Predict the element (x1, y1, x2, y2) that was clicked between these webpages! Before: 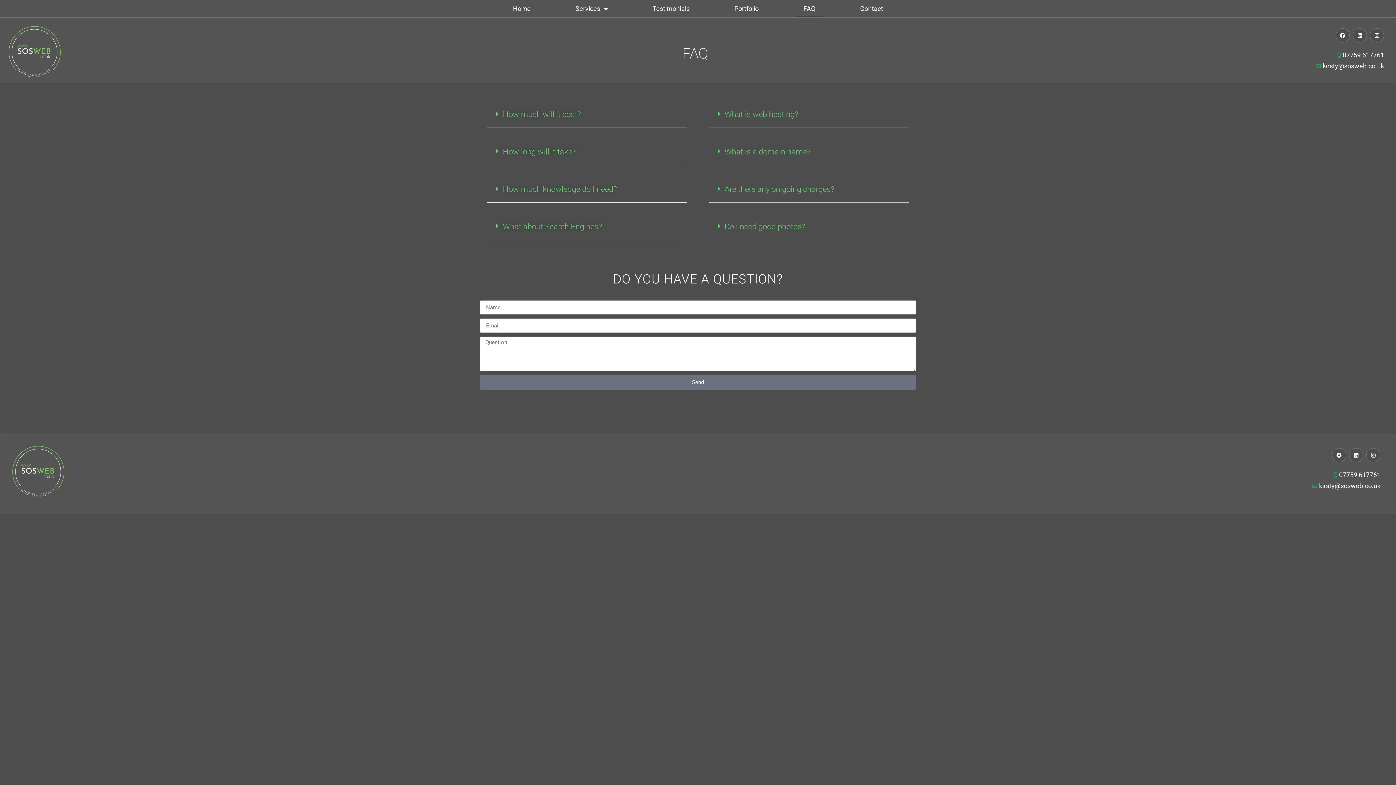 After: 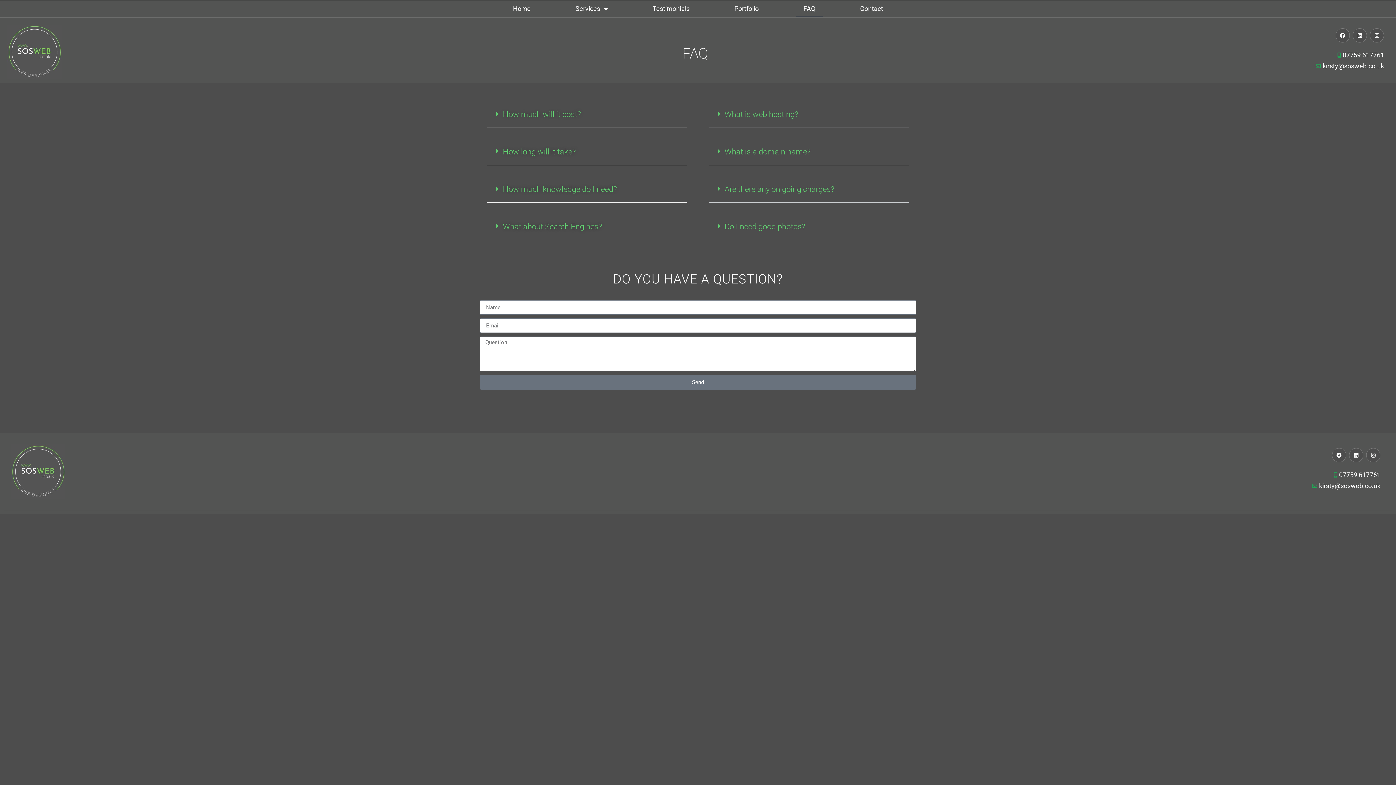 Action: label: FAQ bbox: (796, 0, 822, 17)